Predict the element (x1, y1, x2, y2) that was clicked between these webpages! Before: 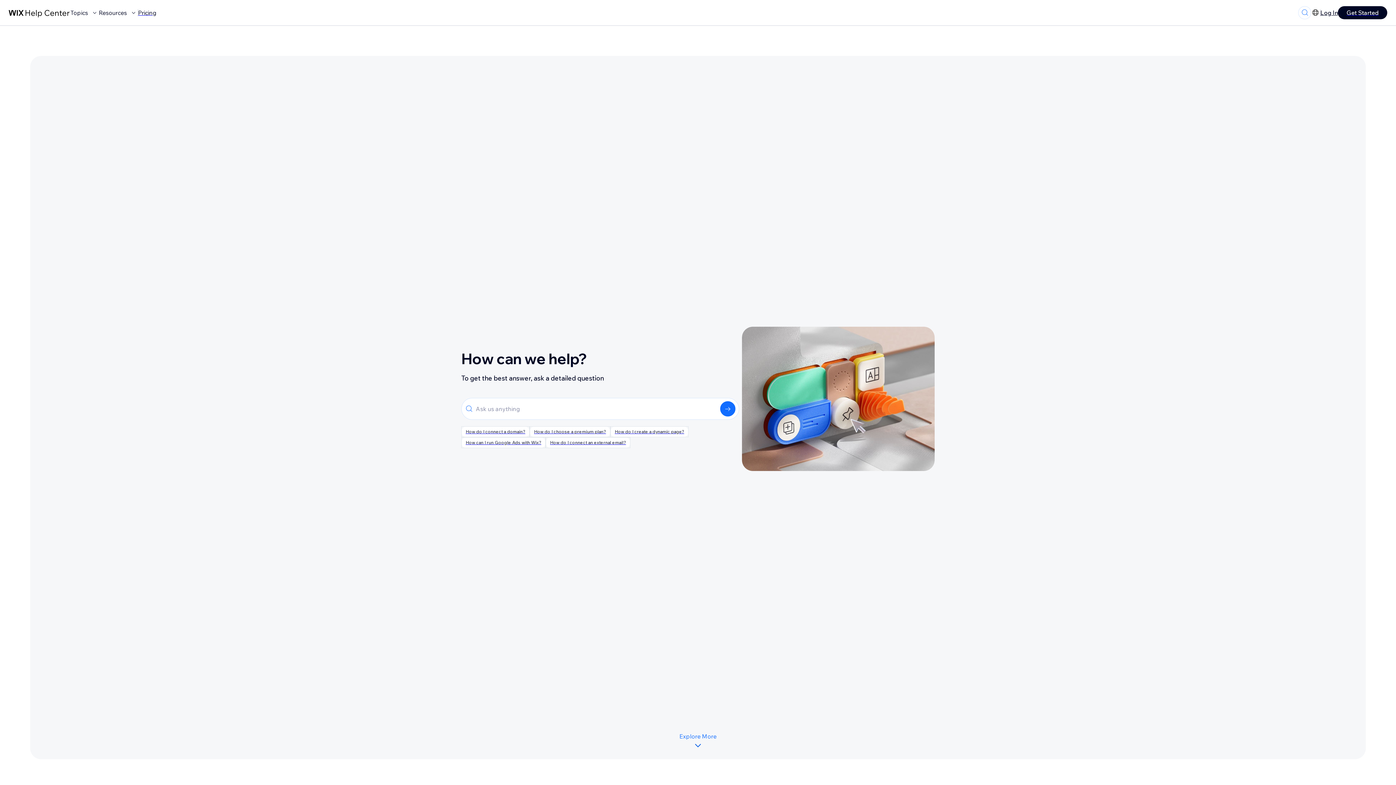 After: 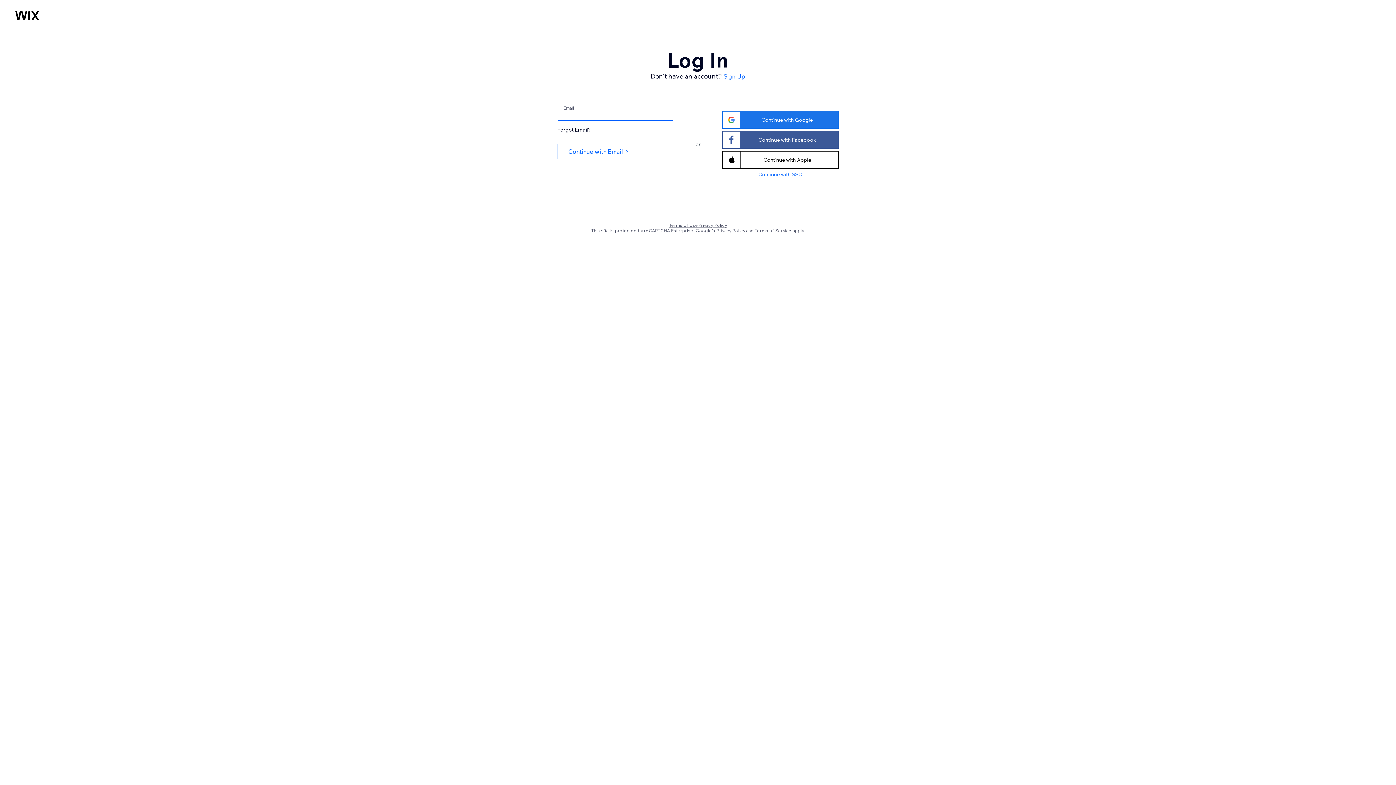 Action: label: Log In bbox: (1320, 8, 1338, 17)